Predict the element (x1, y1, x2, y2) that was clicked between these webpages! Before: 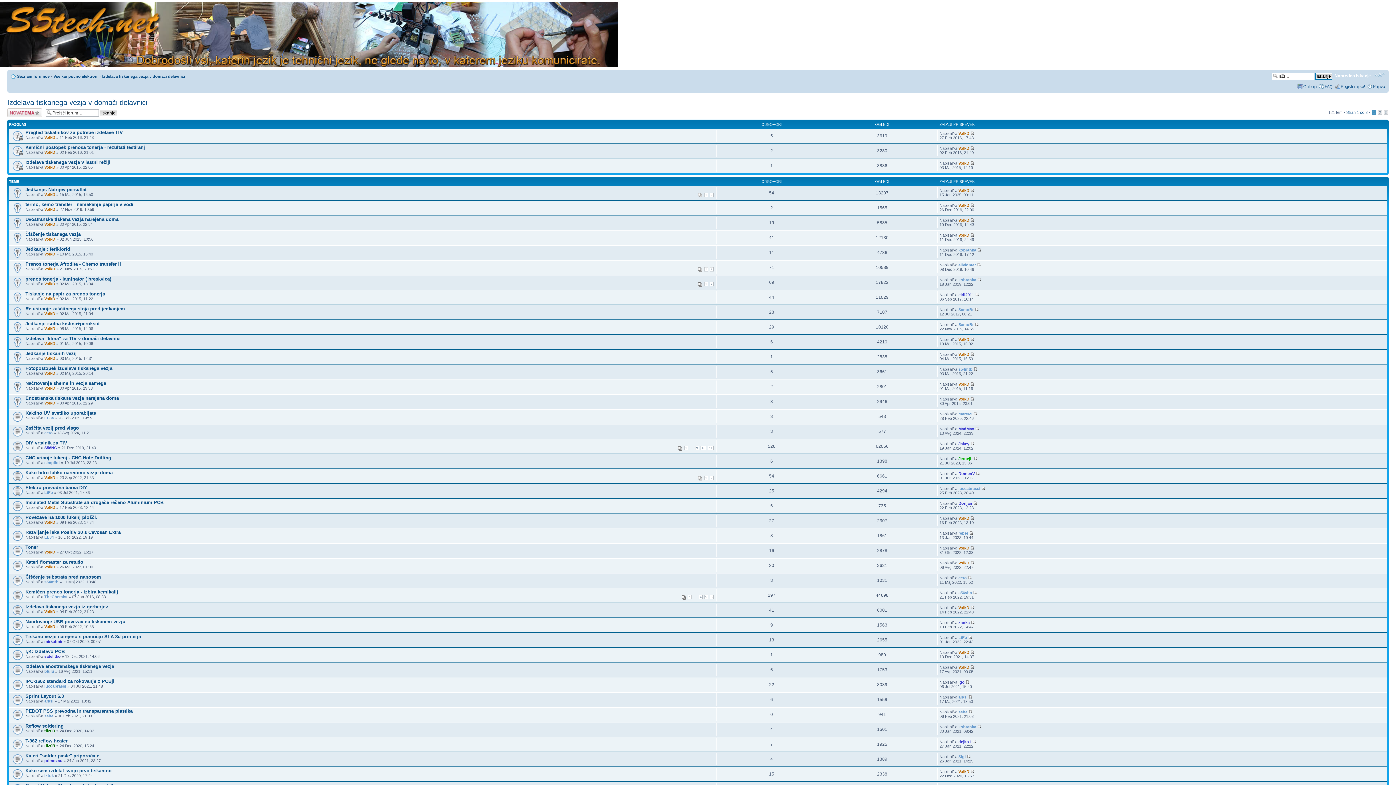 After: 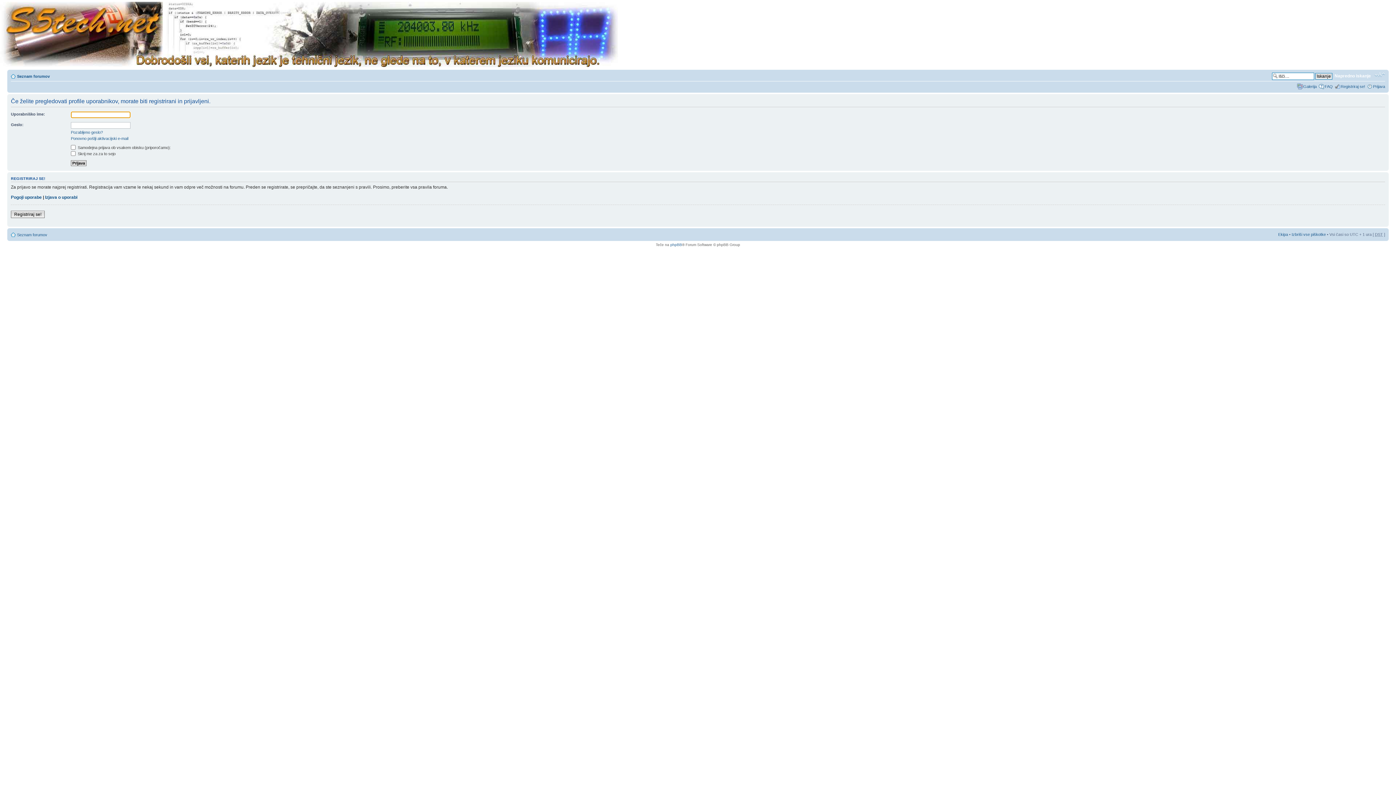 Action: label: tilz0R bbox: (44, 729, 55, 733)